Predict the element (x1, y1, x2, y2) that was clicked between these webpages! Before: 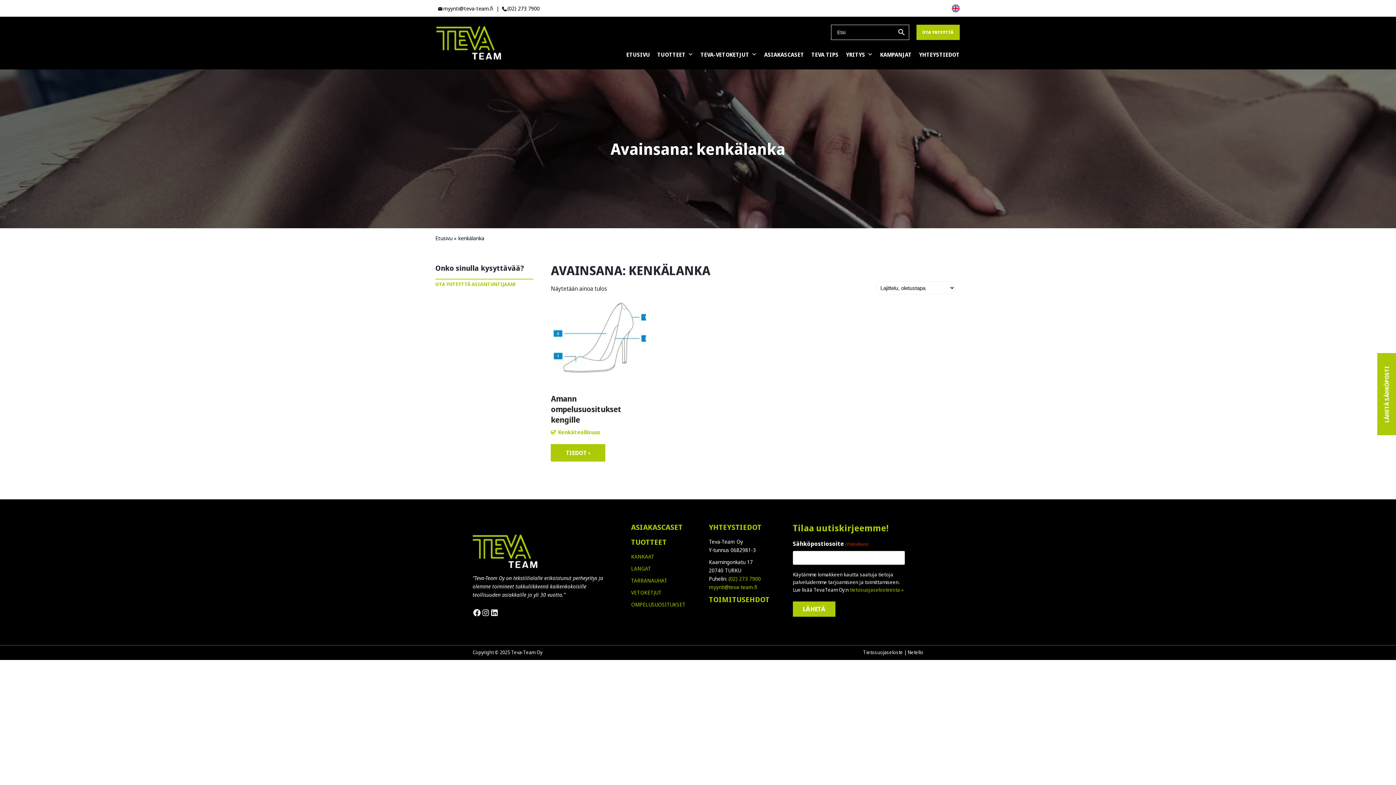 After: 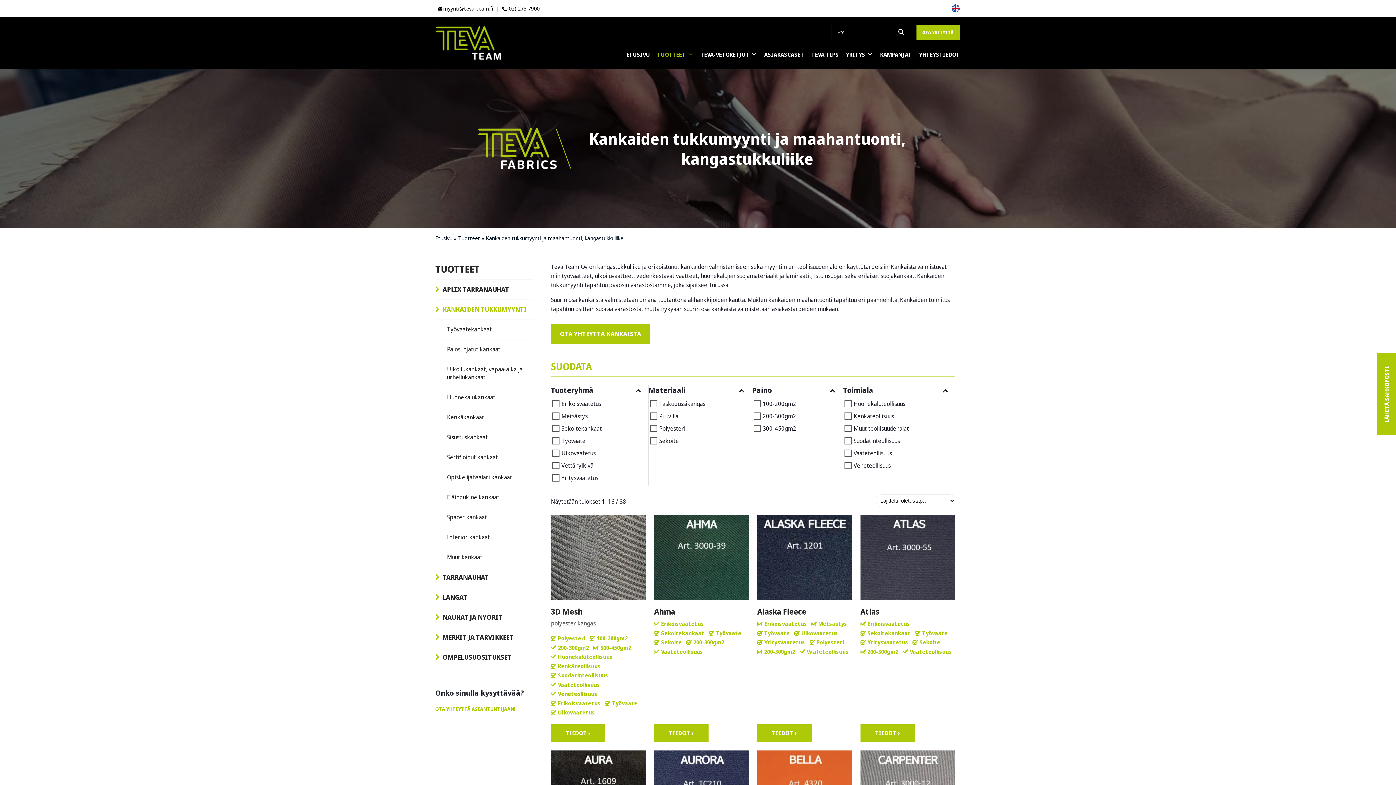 Action: bbox: (631, 553, 654, 560) label: KANKAAT